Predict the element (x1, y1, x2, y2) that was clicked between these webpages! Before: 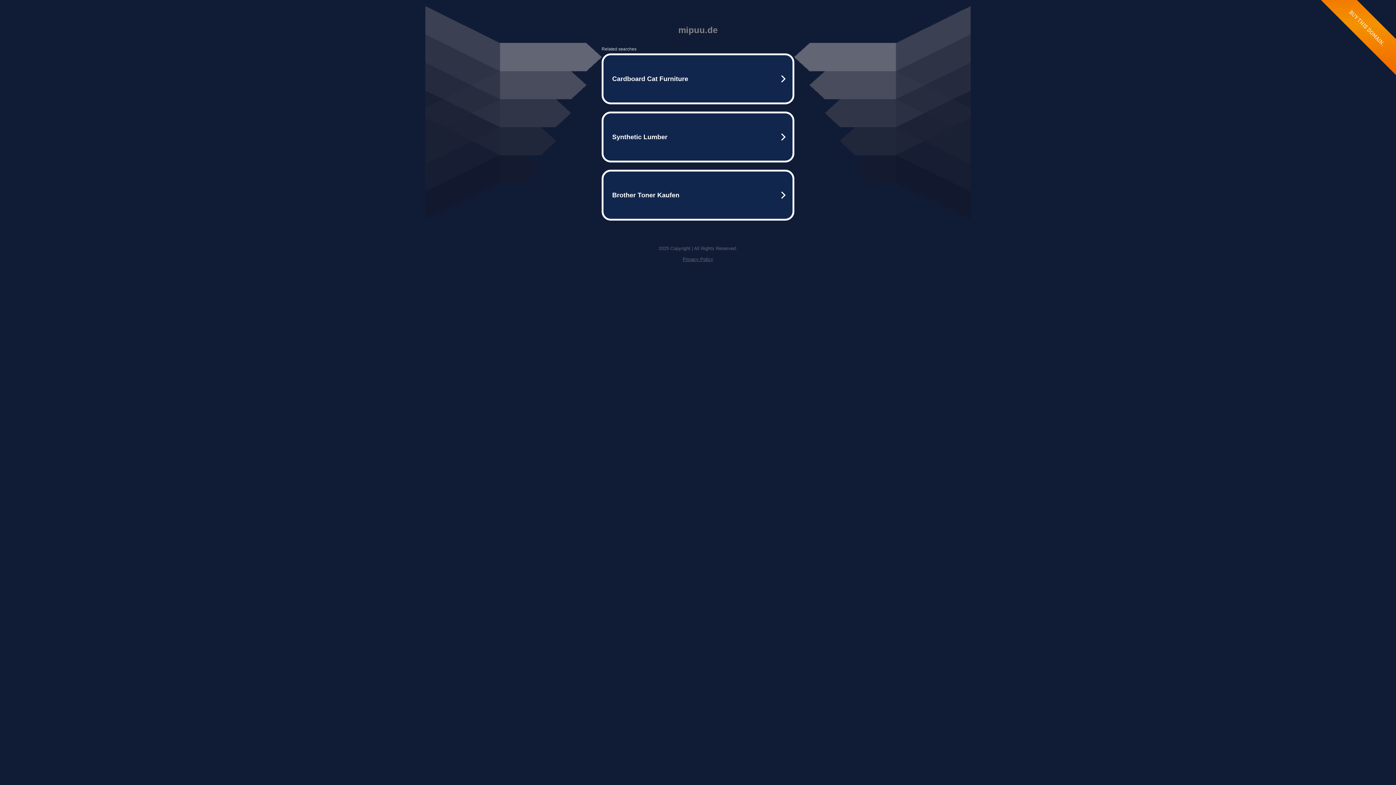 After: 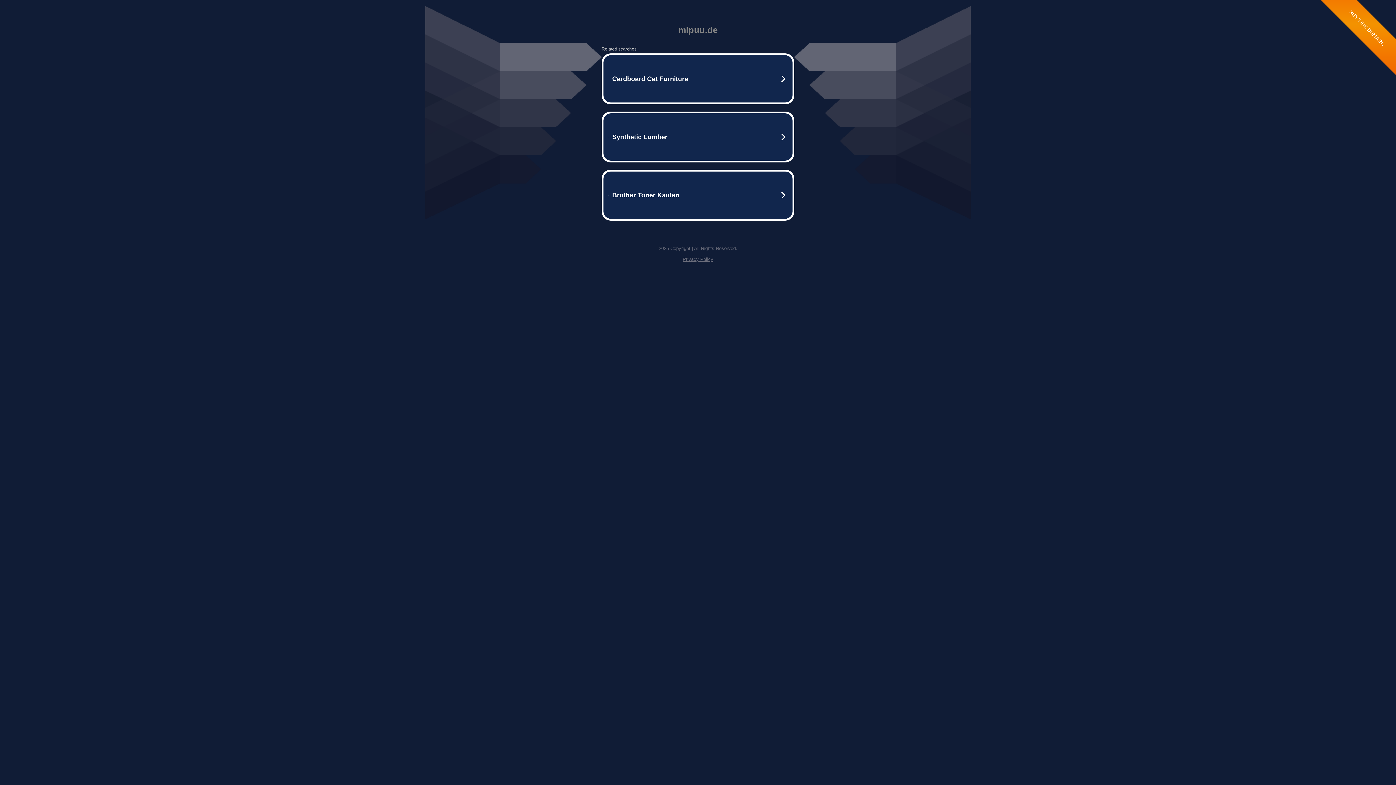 Action: bbox: (682, 256, 713, 262) label: Privacy Policy